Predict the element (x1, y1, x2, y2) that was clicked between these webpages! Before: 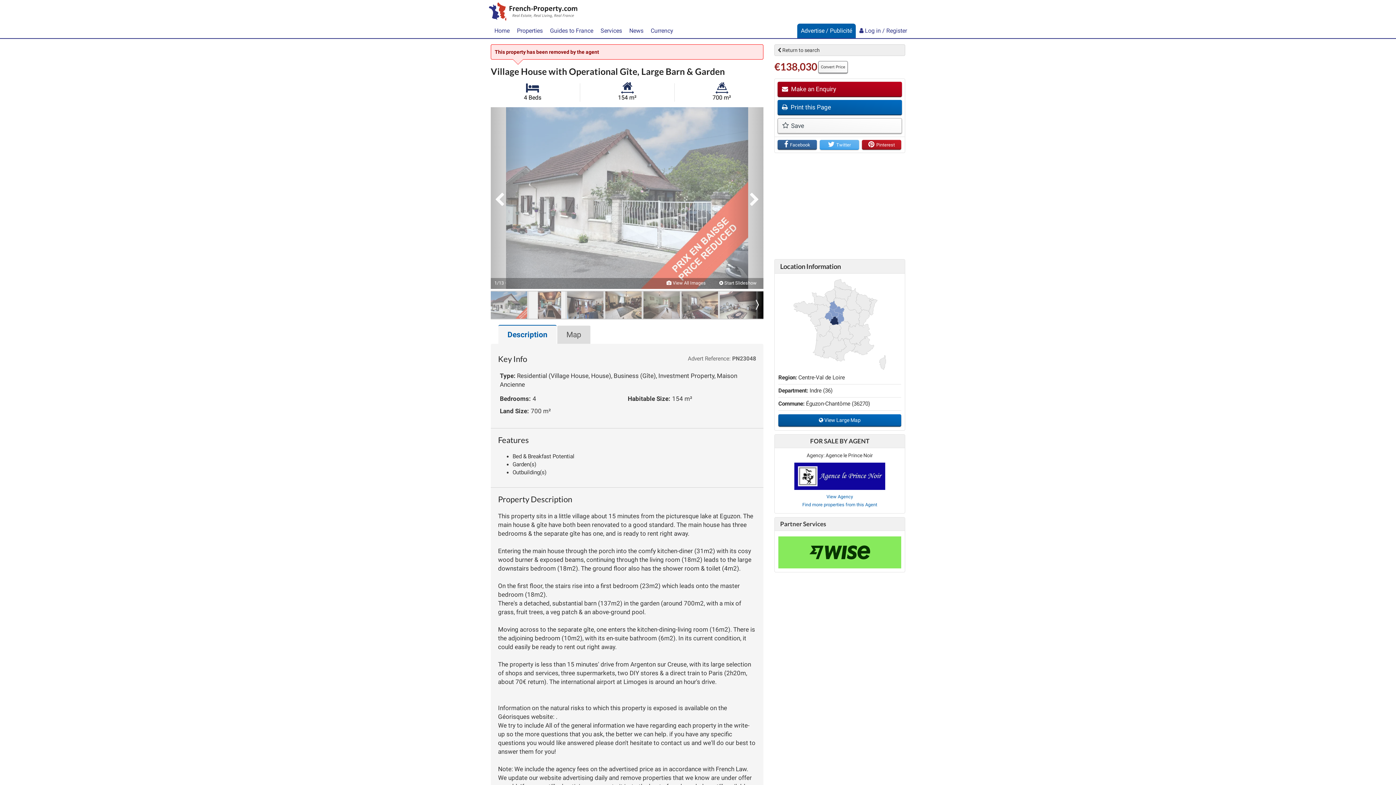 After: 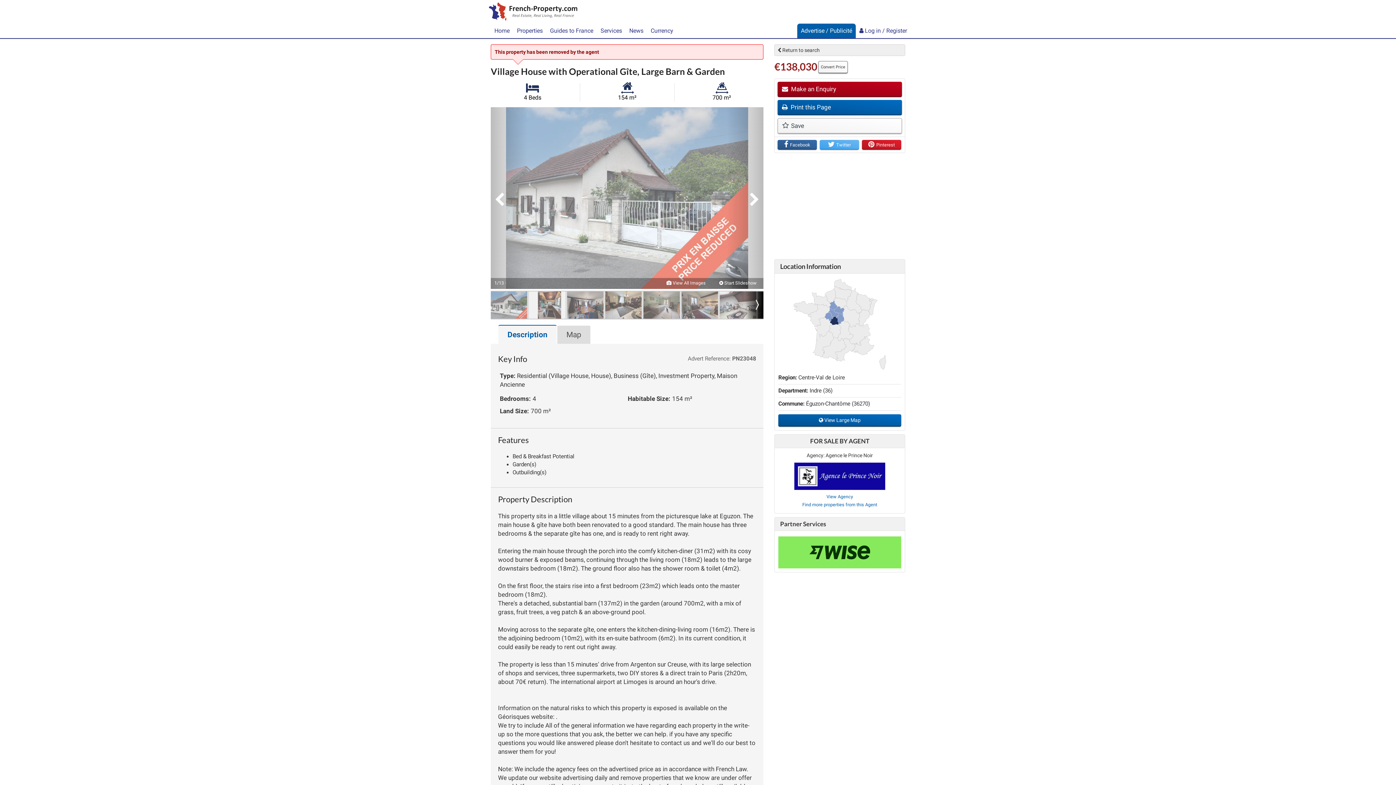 Action: bbox: (862, 140, 901, 149) label:  Pinterest